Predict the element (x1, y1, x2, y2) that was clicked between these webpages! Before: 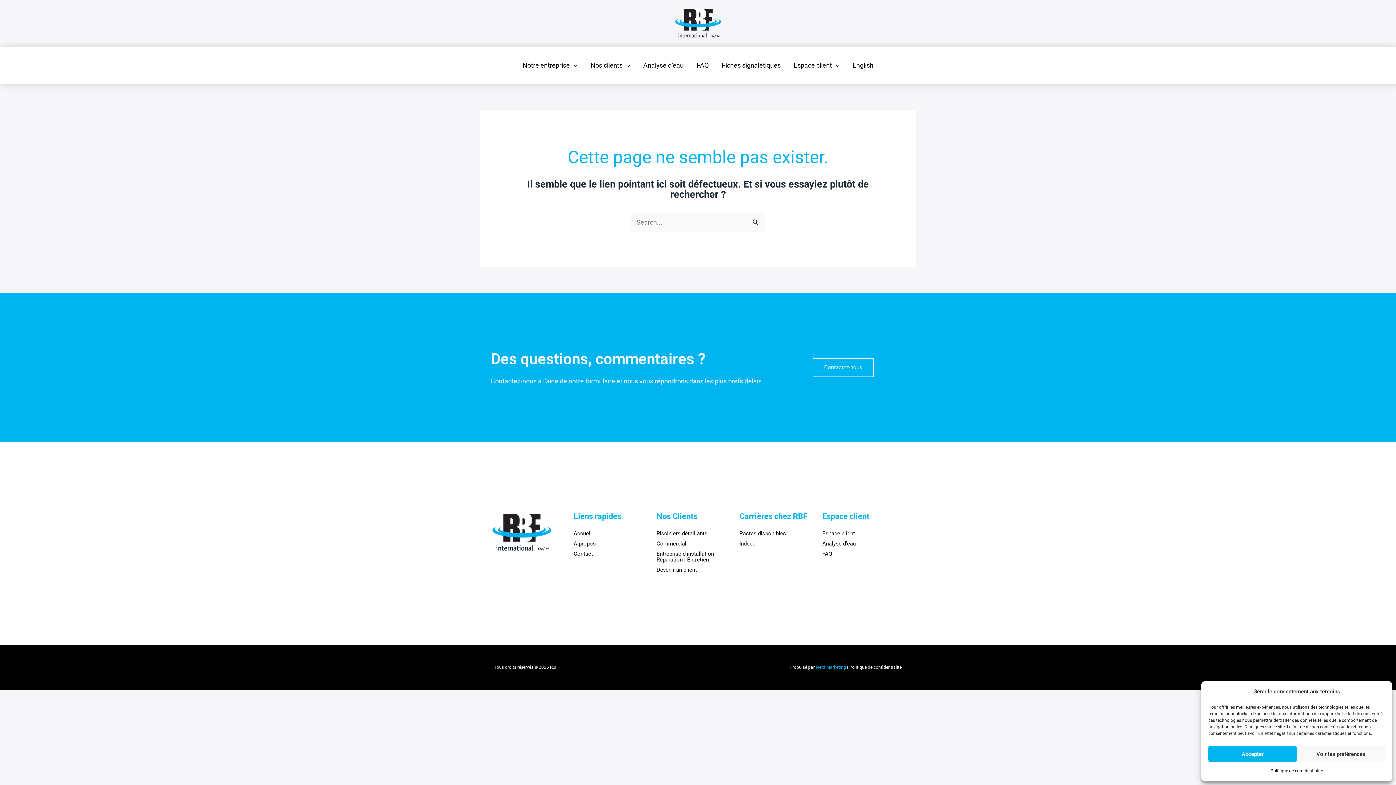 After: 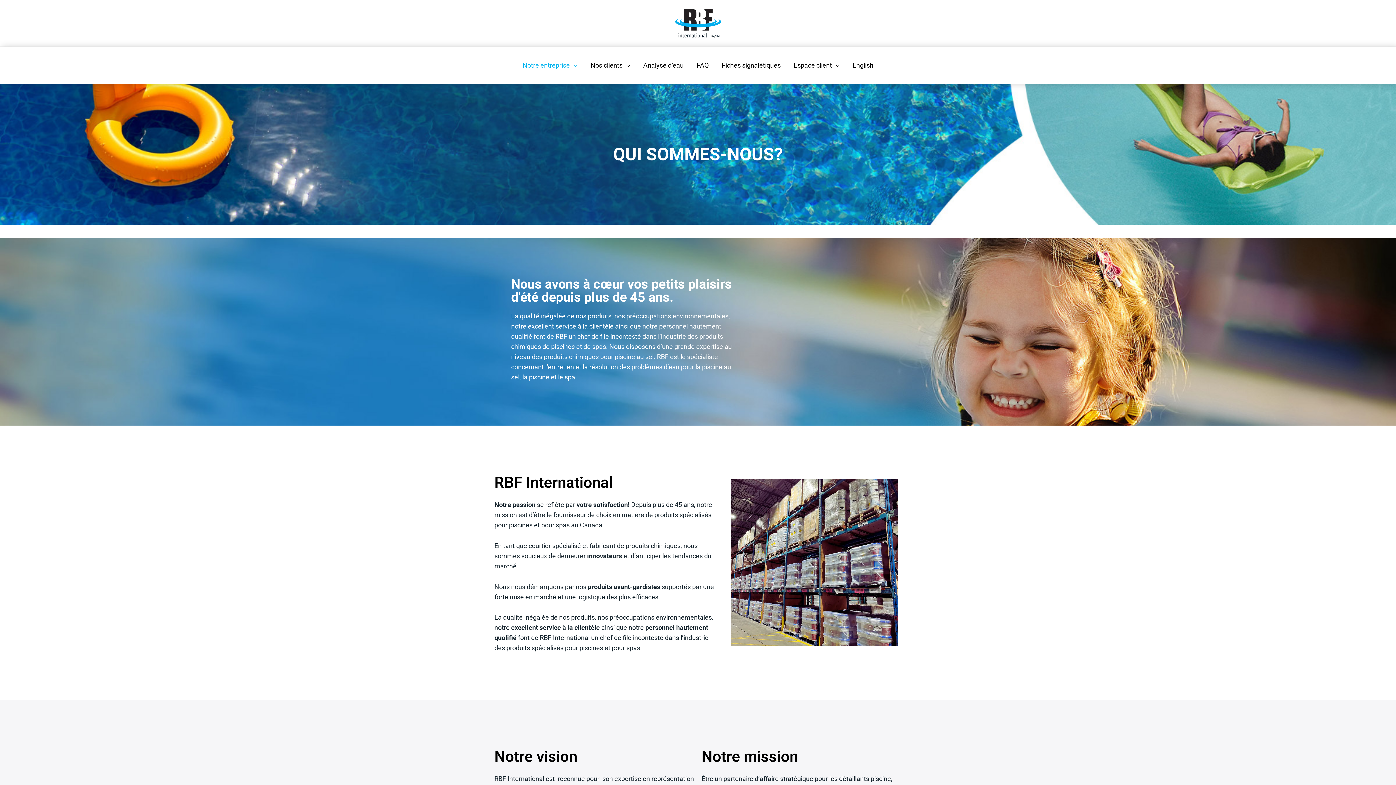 Action: bbox: (573, 538, 596, 549) label: À propos